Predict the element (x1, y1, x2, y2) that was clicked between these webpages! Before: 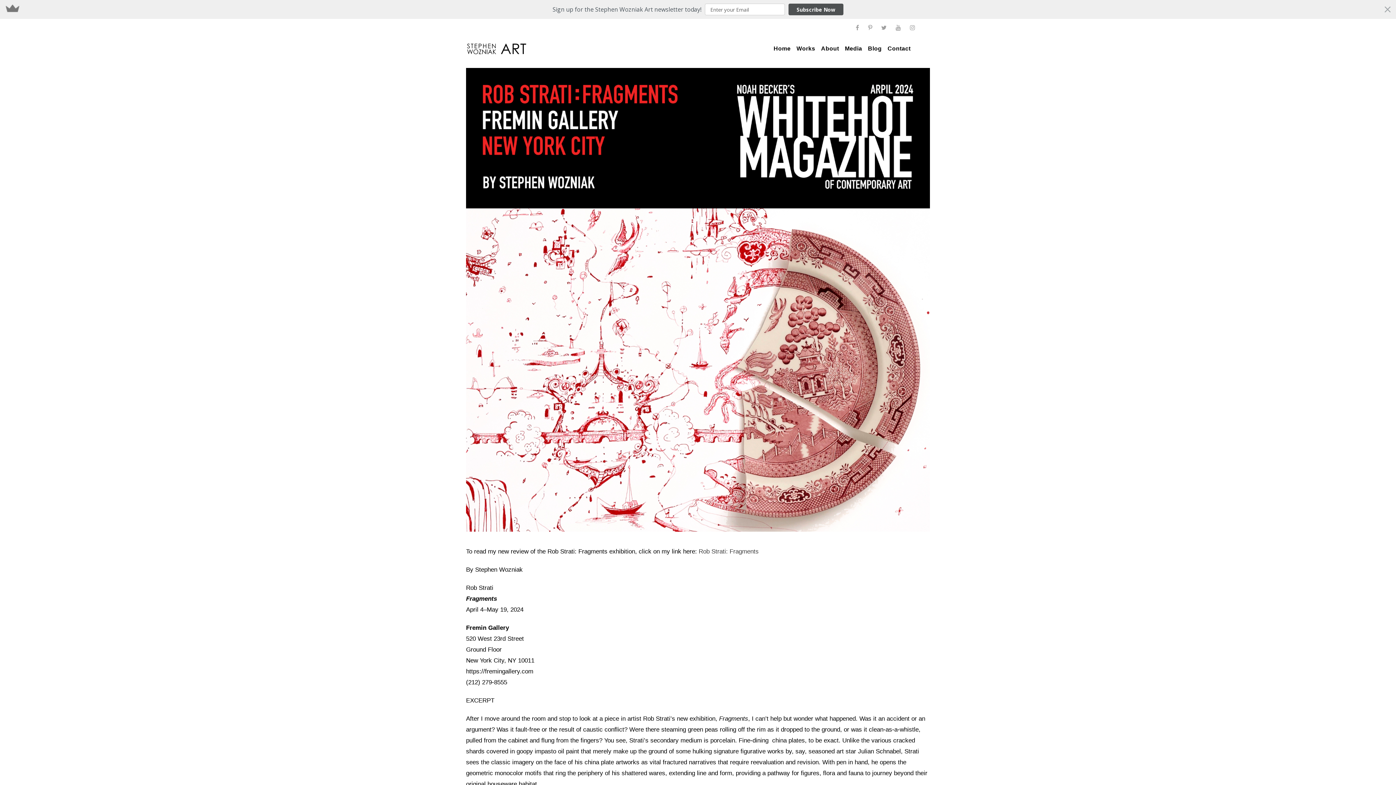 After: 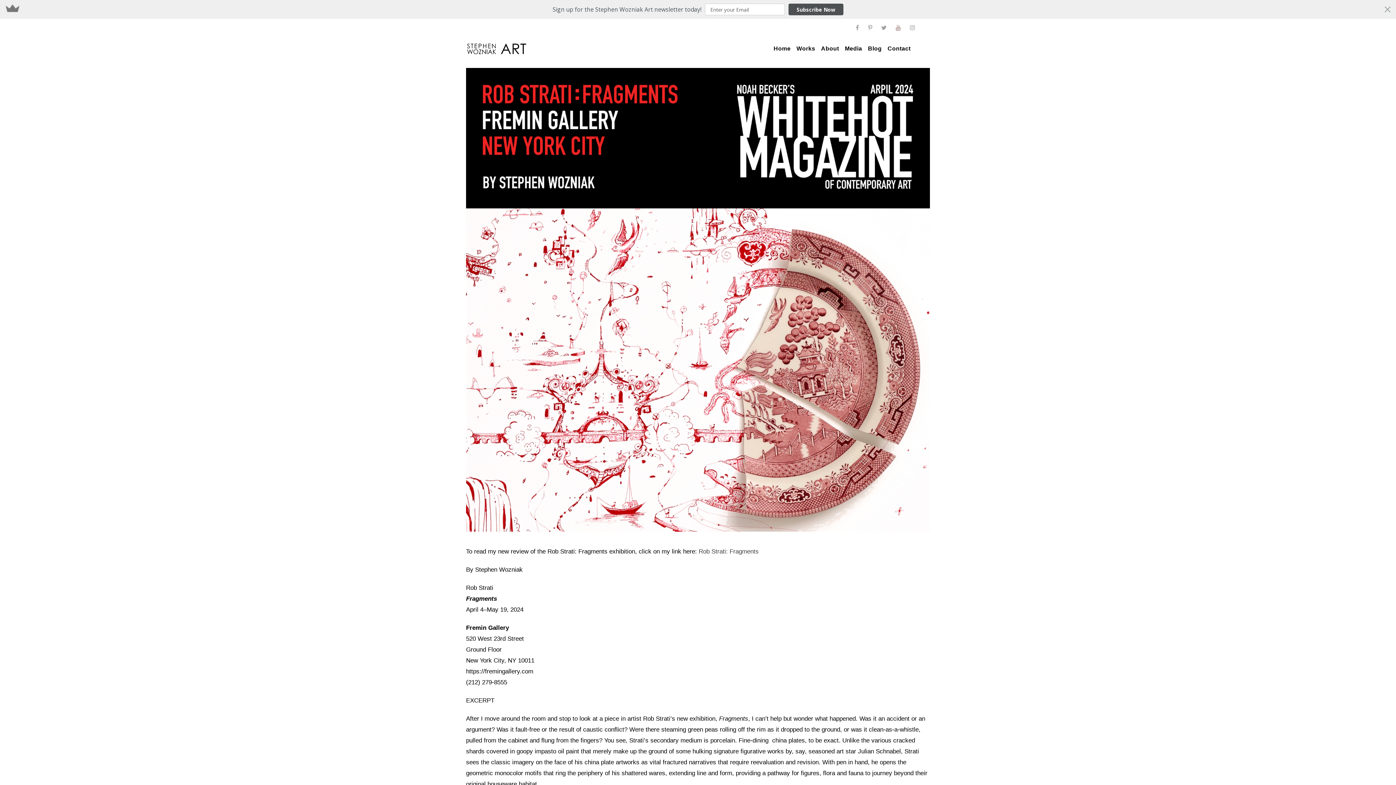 Action: bbox: (896, 24, 901, 30)